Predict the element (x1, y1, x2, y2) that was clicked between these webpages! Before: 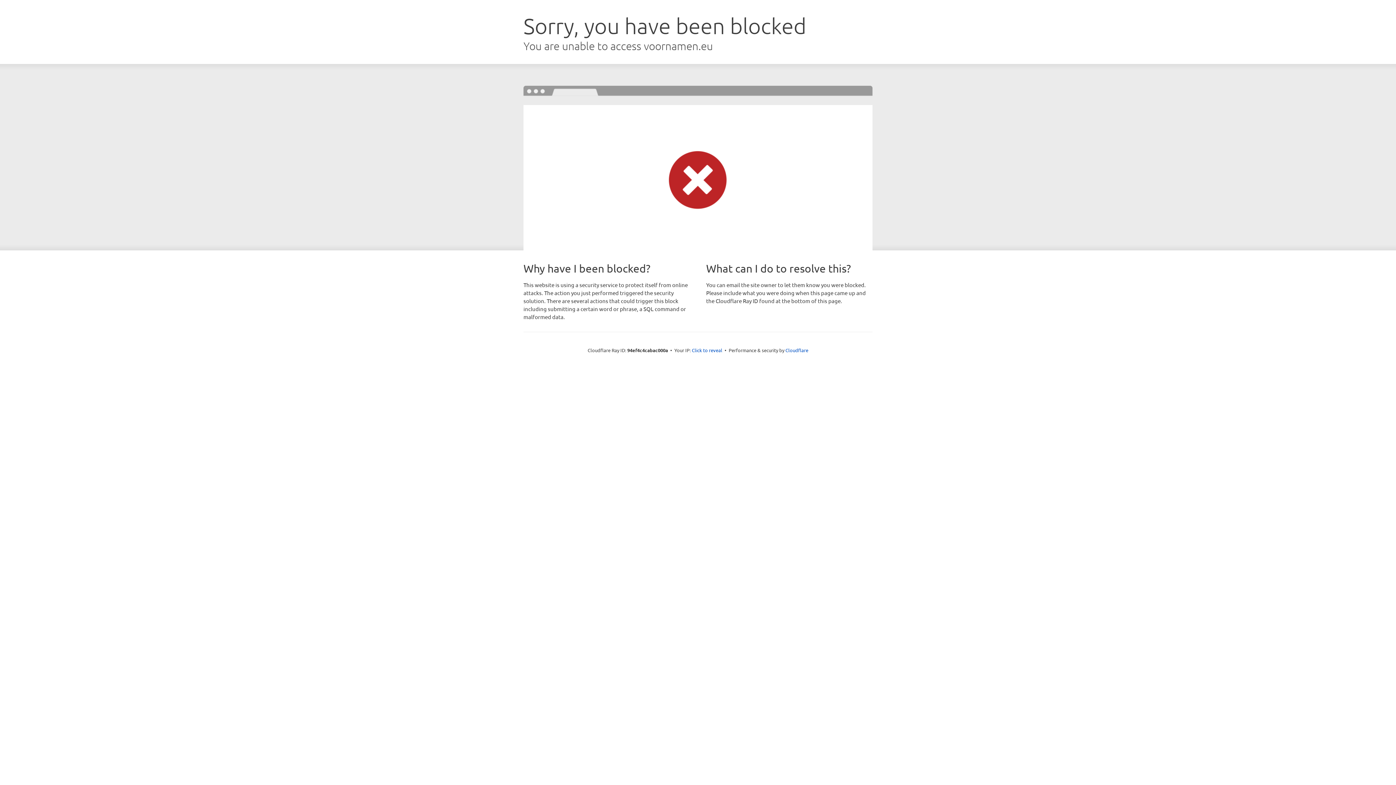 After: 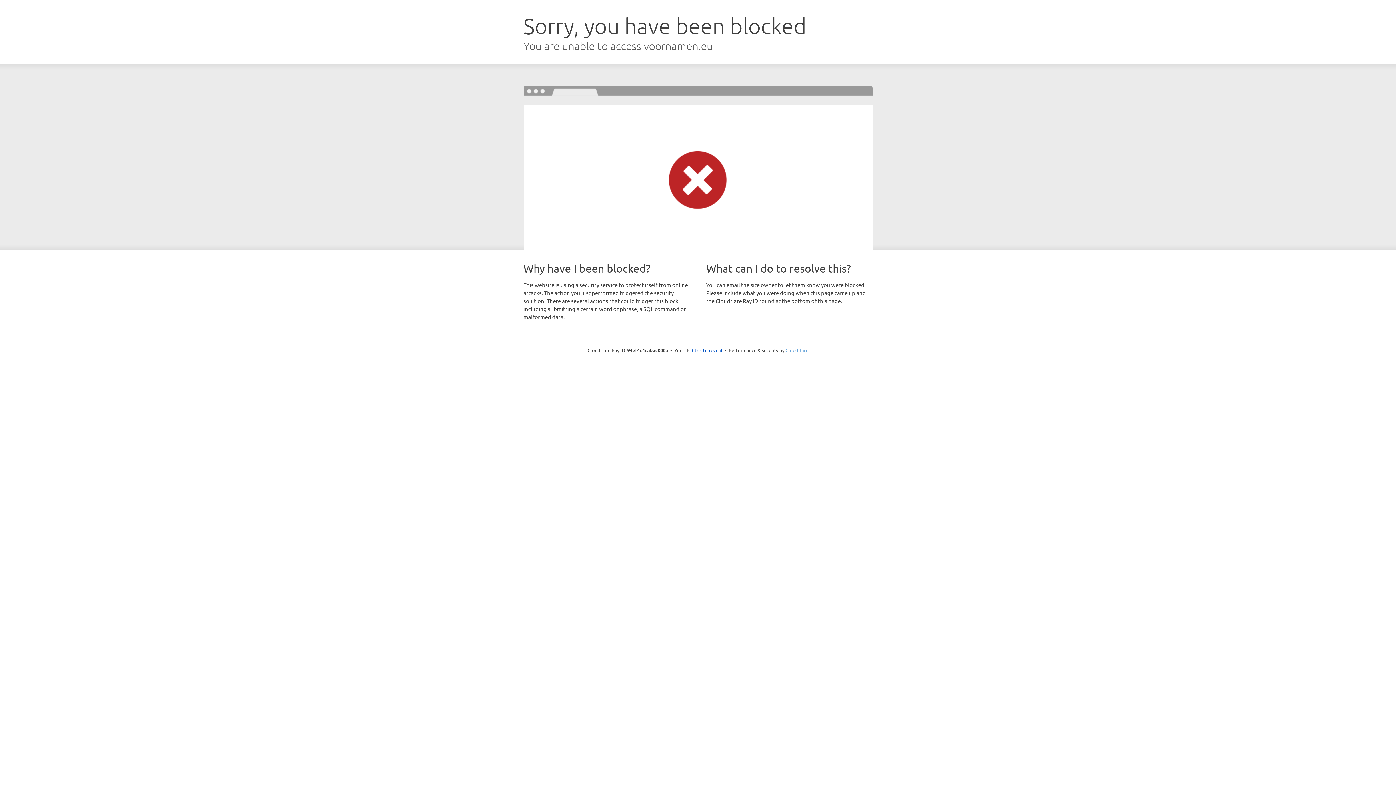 Action: bbox: (785, 347, 808, 353) label: Cloudflare